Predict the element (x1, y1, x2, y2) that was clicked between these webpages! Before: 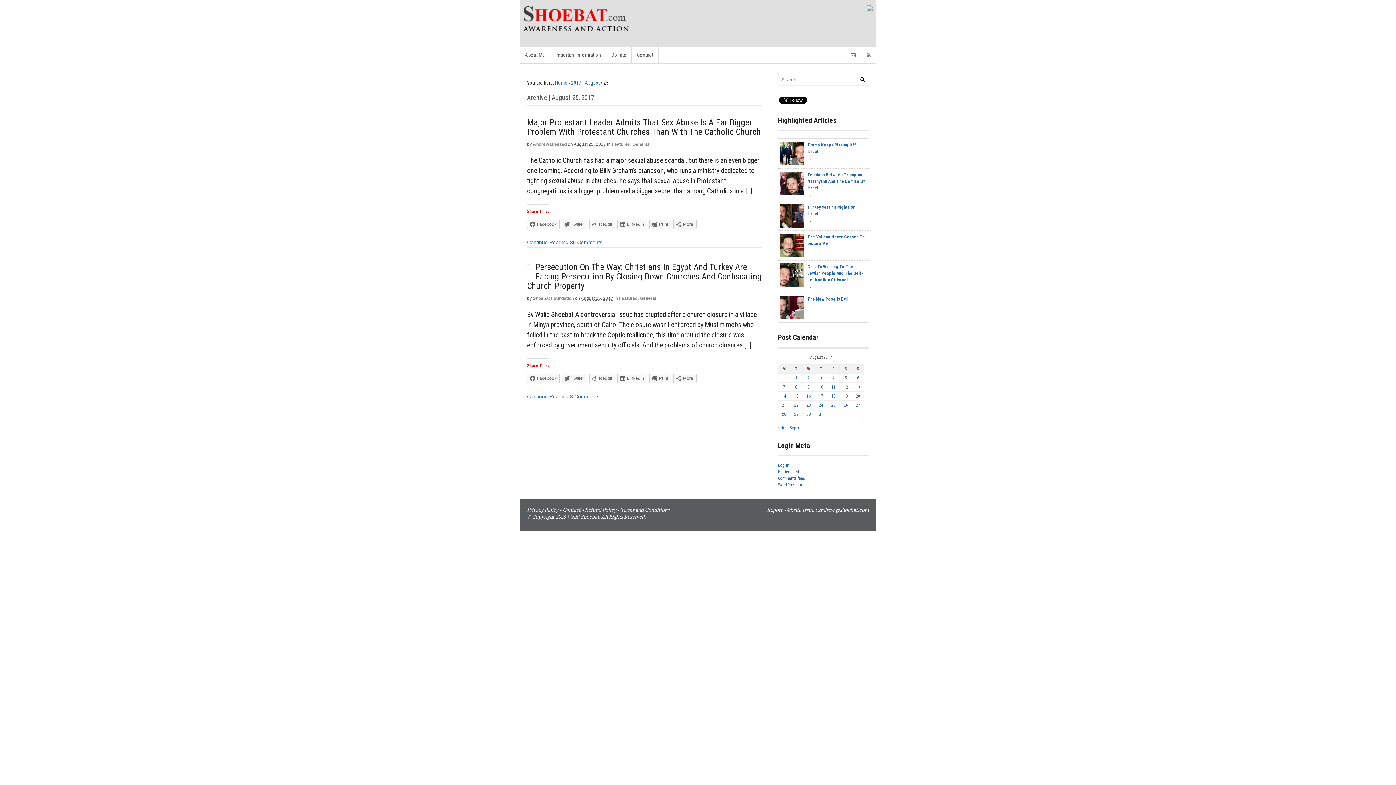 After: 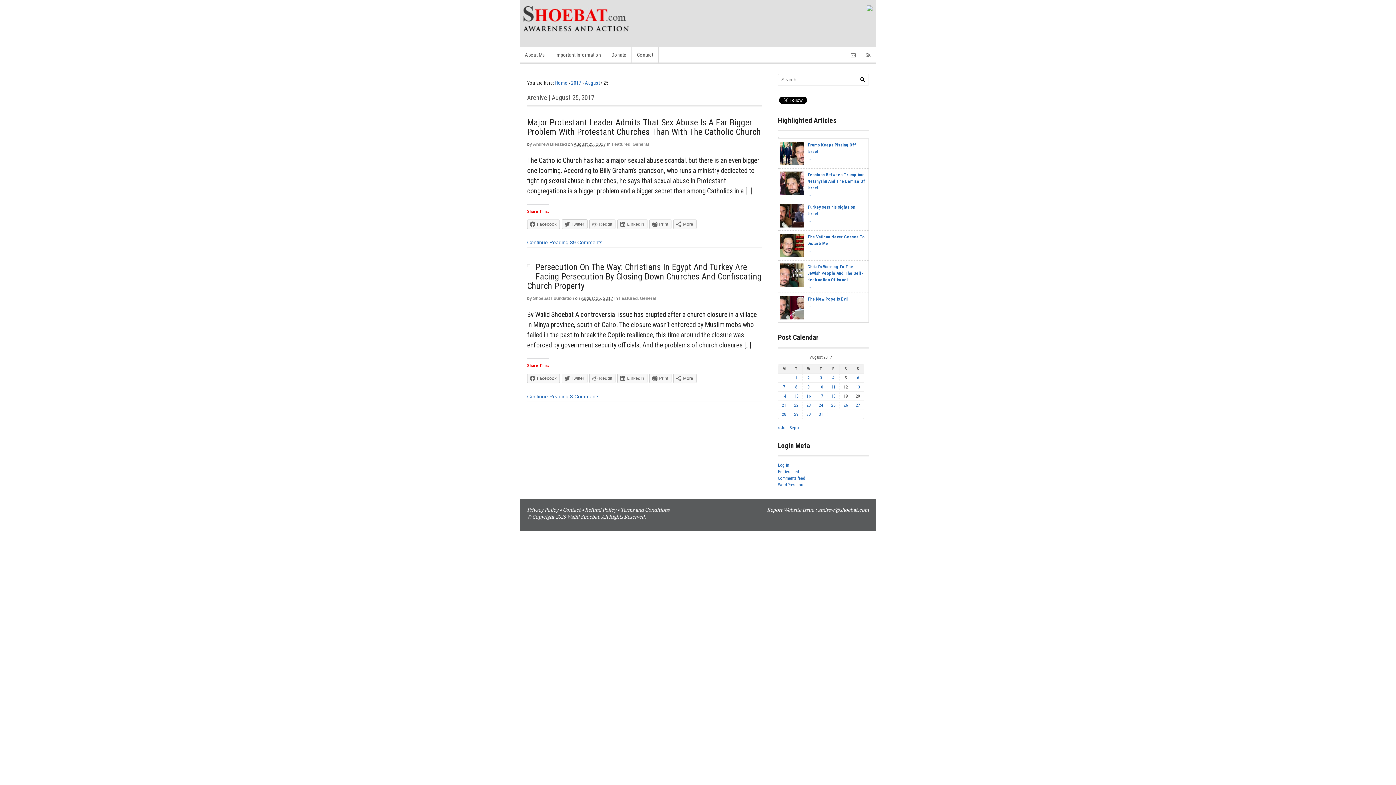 Action: bbox: (561, 219, 587, 229) label: Twitter